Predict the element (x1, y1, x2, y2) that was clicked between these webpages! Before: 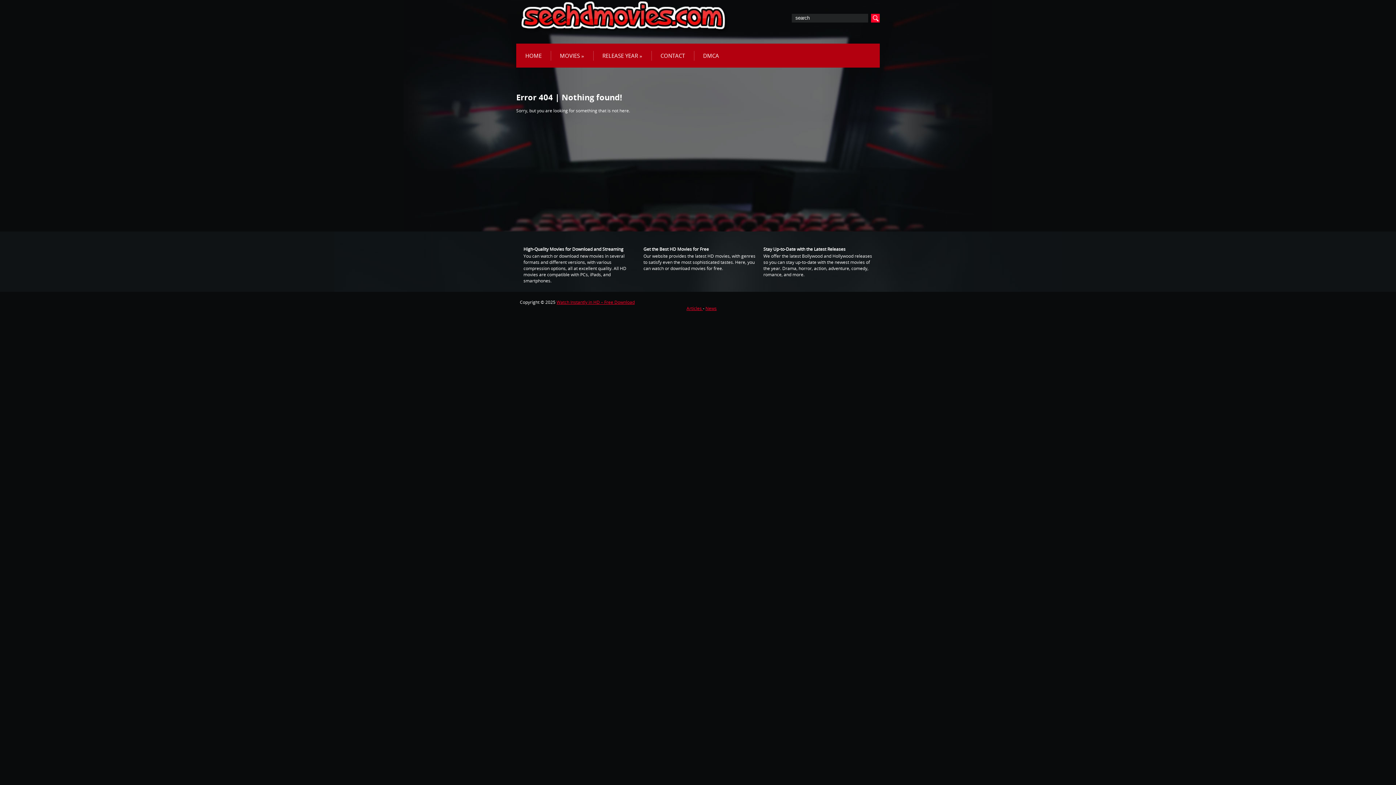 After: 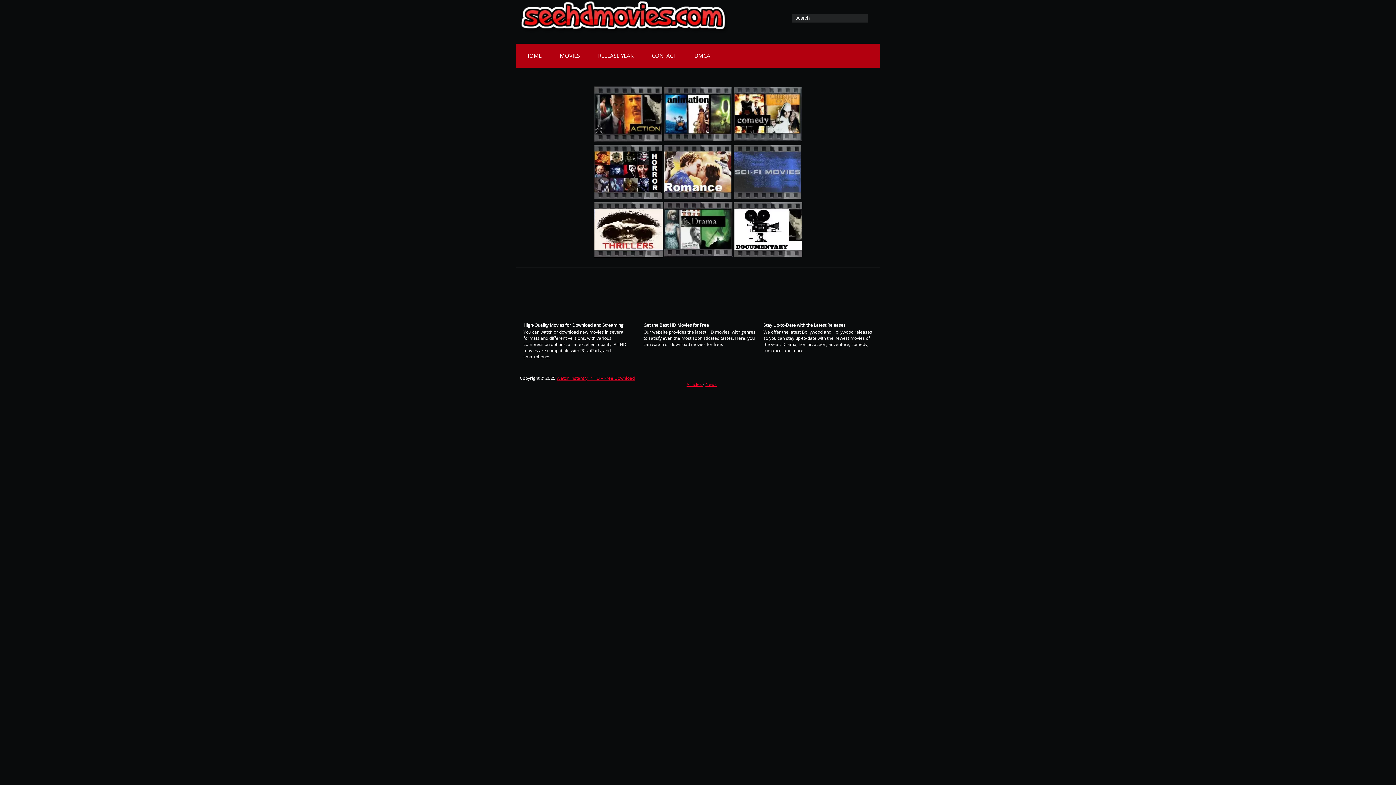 Action: label: Watch Instantly in HD – Free Download bbox: (556, 299, 634, 305)